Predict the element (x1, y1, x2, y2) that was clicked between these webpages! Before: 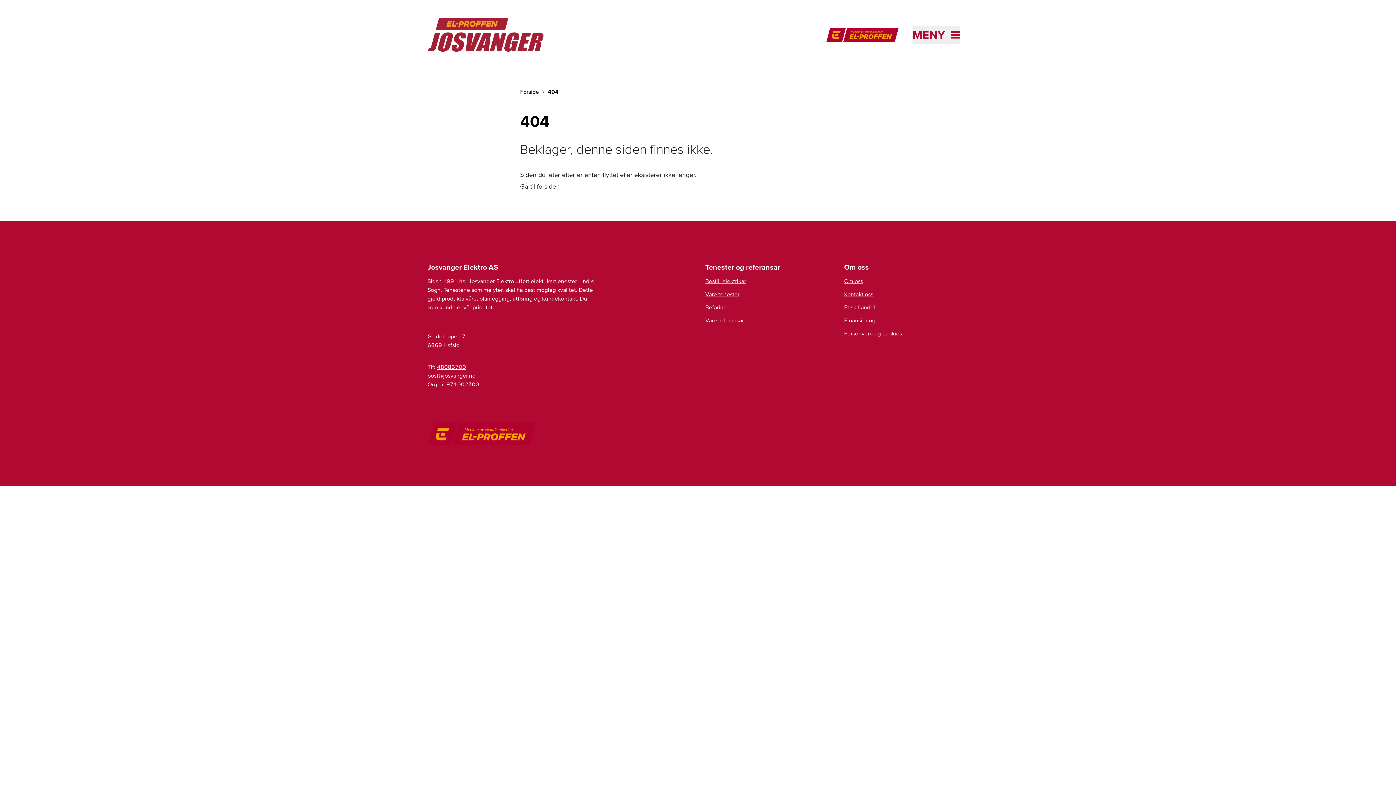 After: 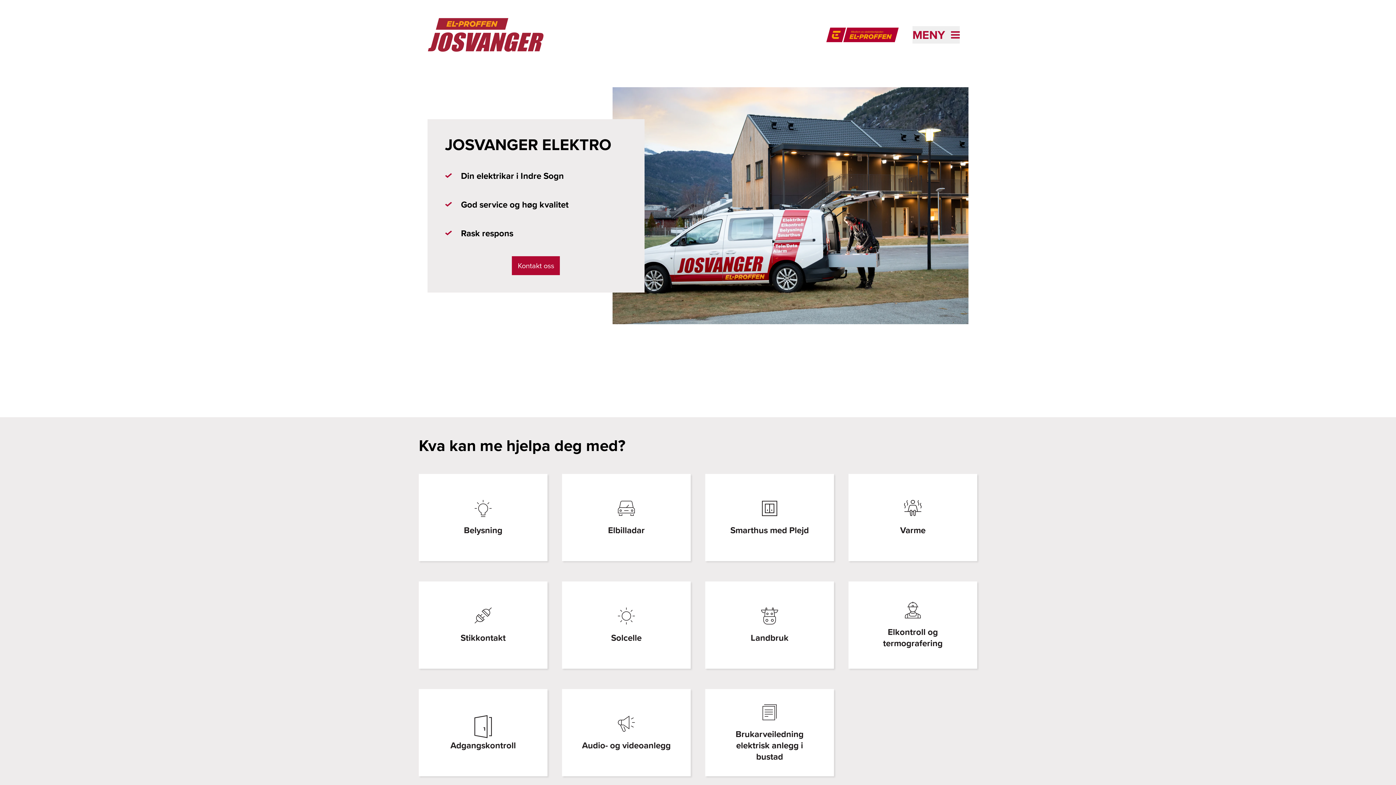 Action: label: Forside bbox: (520, 88, 547, 94)